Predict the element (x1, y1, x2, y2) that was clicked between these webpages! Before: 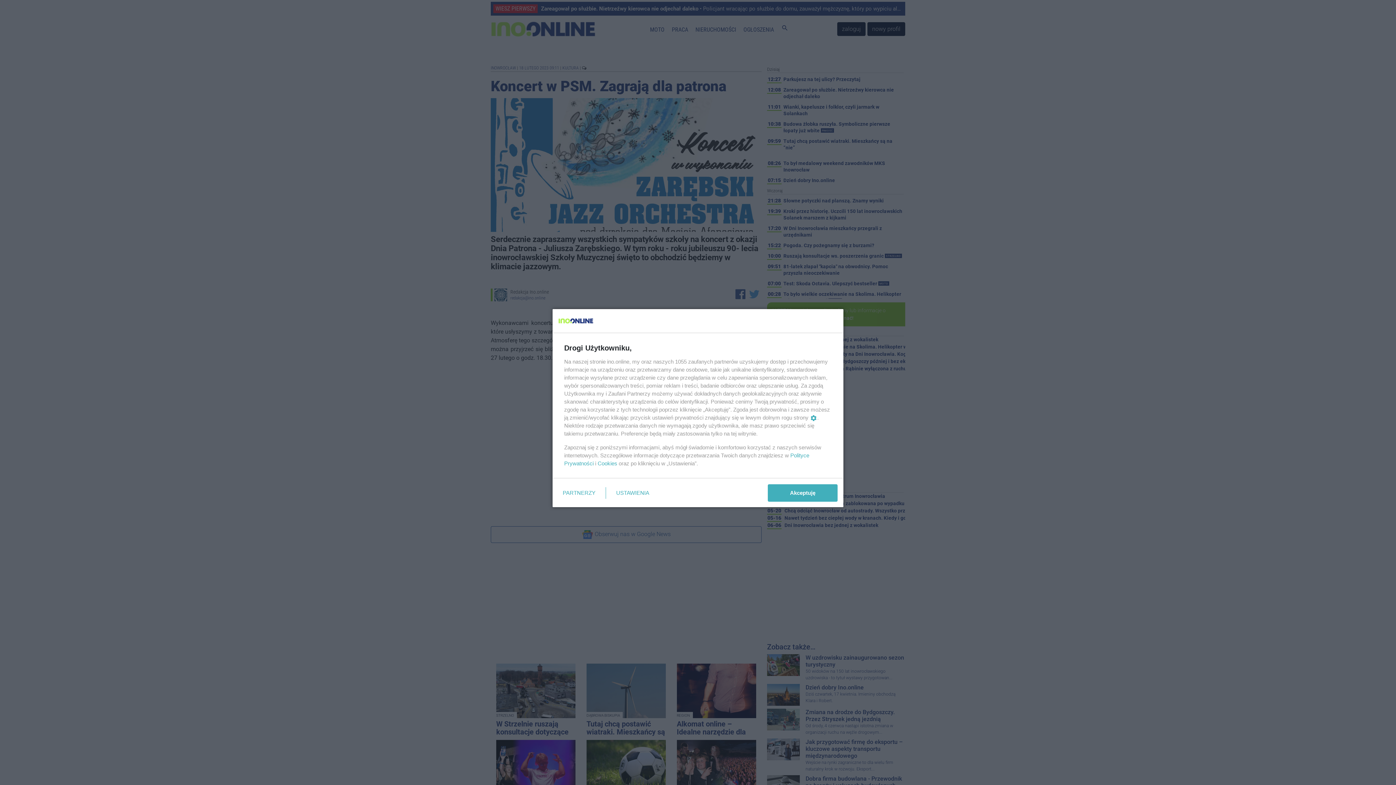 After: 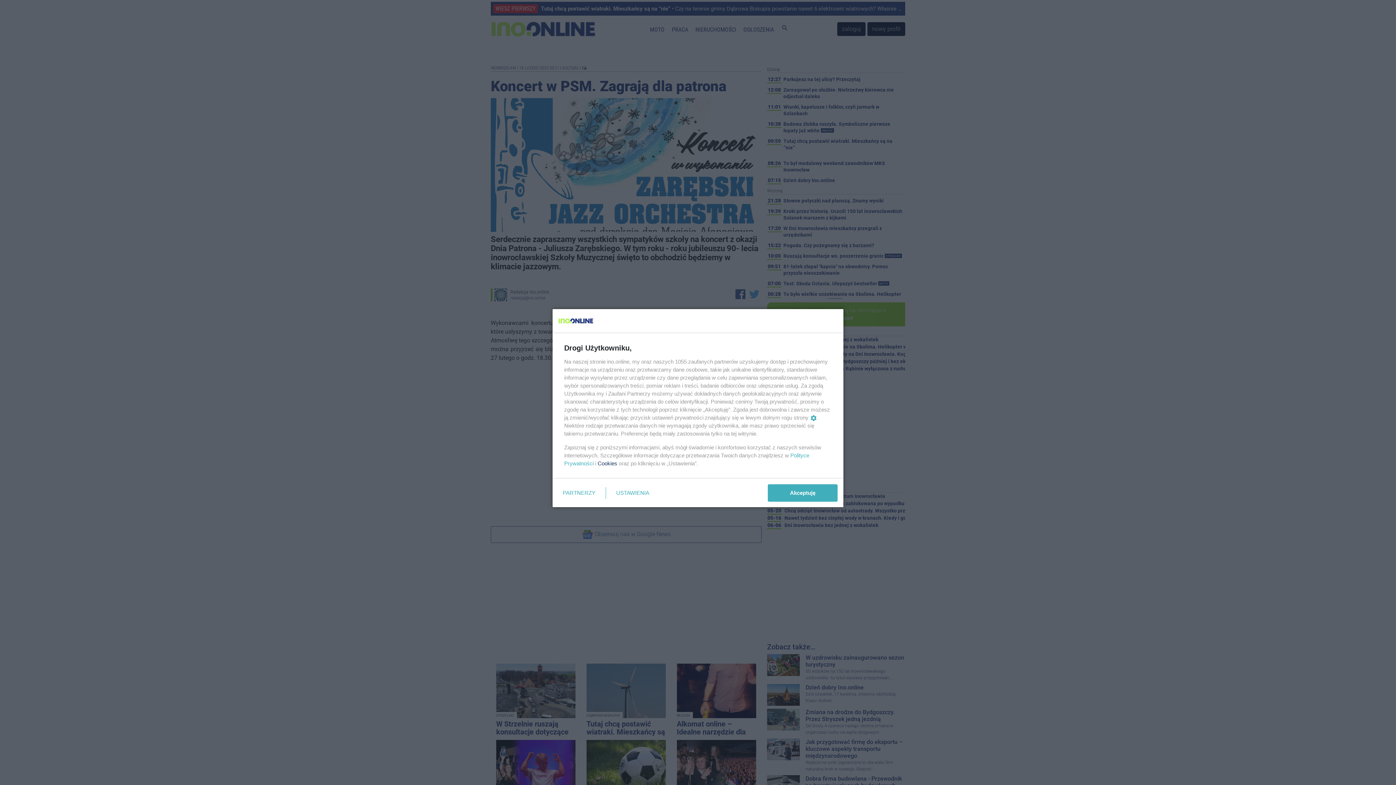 Action: bbox: (597, 460, 617, 466) label: Cookies